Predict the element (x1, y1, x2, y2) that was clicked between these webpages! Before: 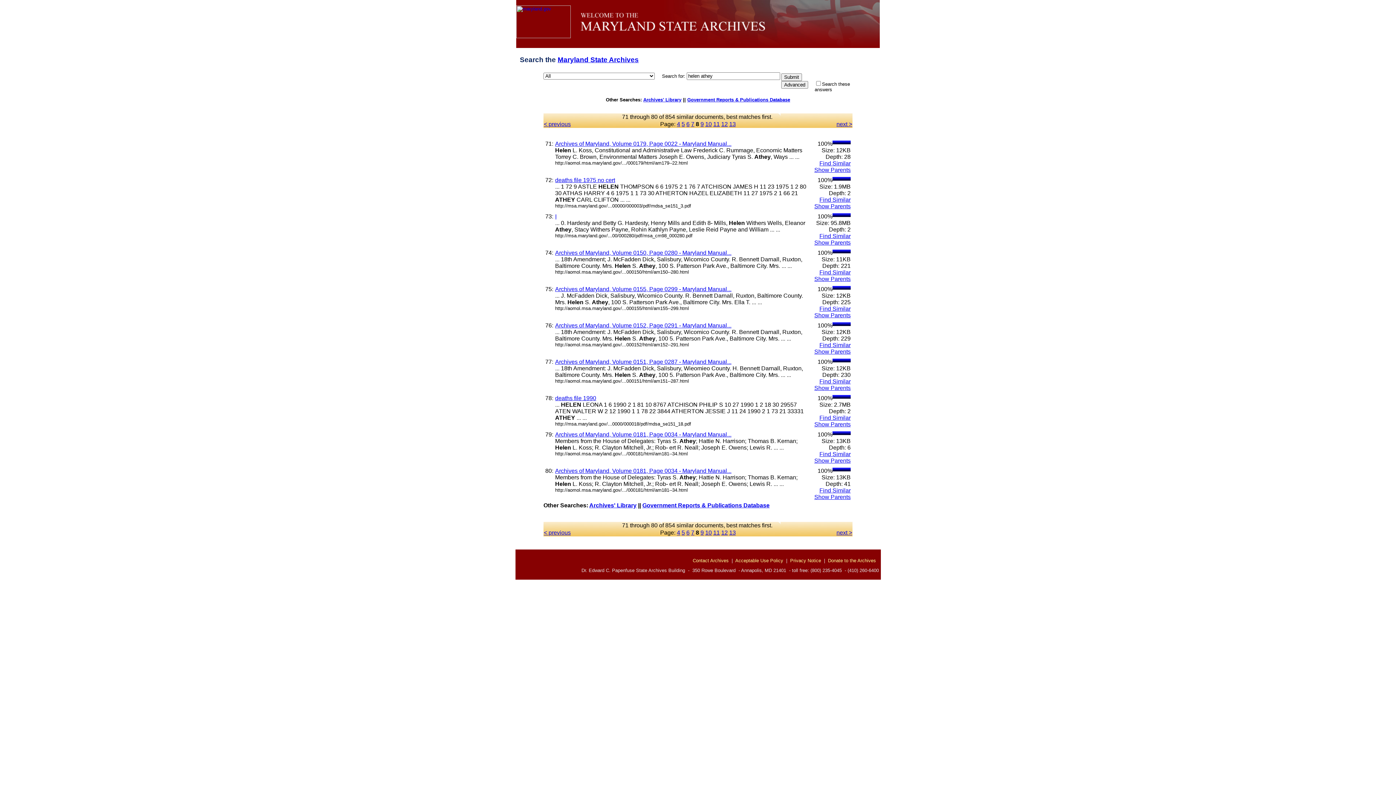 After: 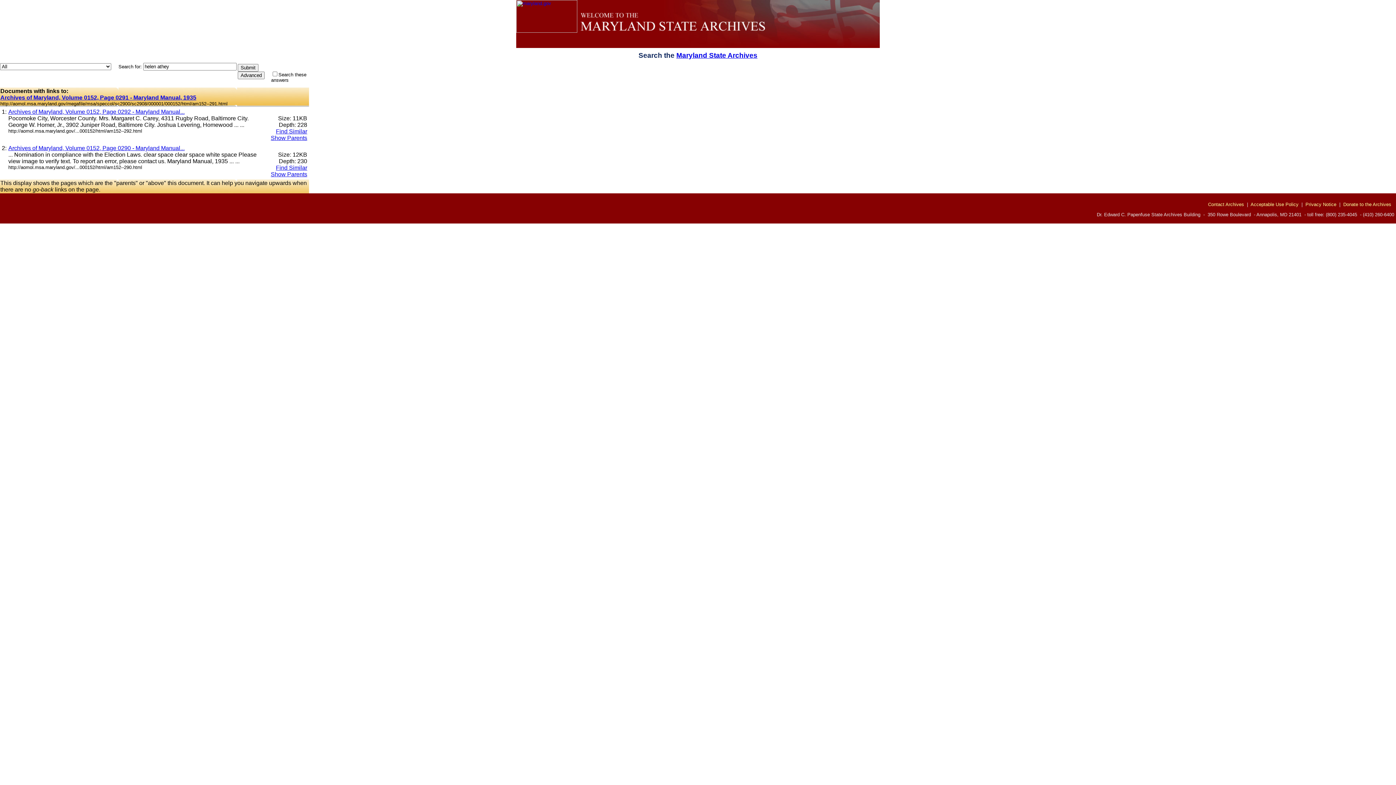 Action: label: Show Parents bbox: (814, 348, 850, 354)